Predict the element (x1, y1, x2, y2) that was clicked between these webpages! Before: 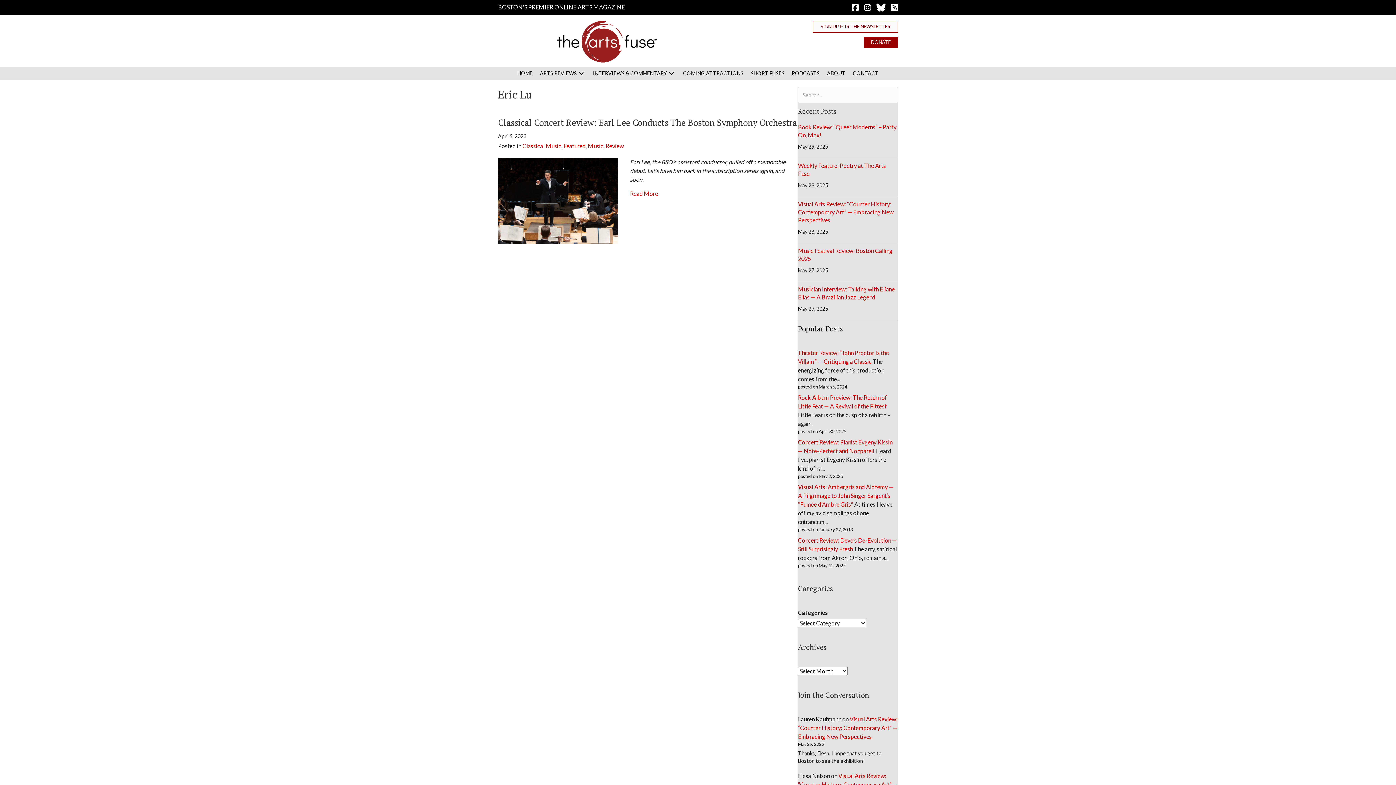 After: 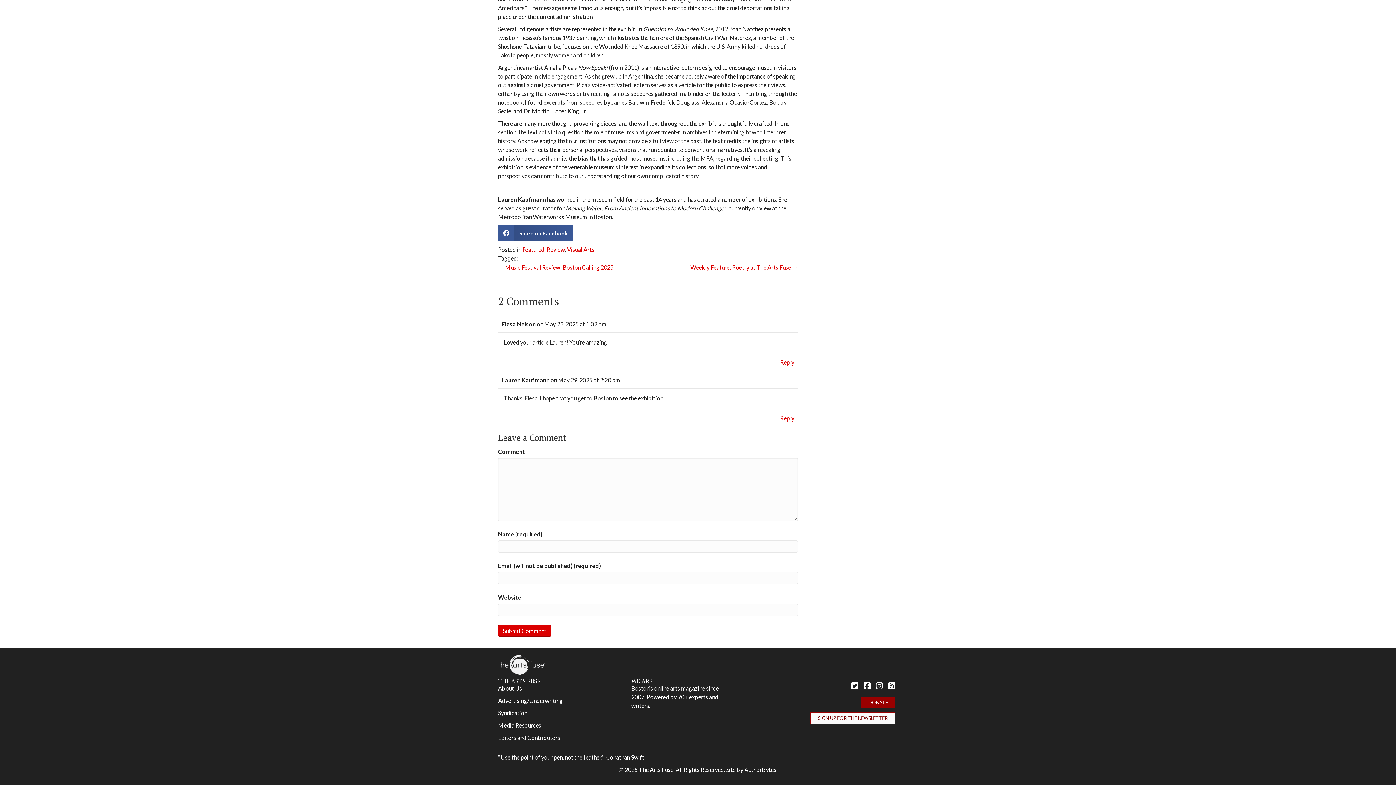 Action: label: Visual Arts Review: “Counter History: Contemporary Art” — Embracing New Perspectives bbox: (798, 772, 897, 797)